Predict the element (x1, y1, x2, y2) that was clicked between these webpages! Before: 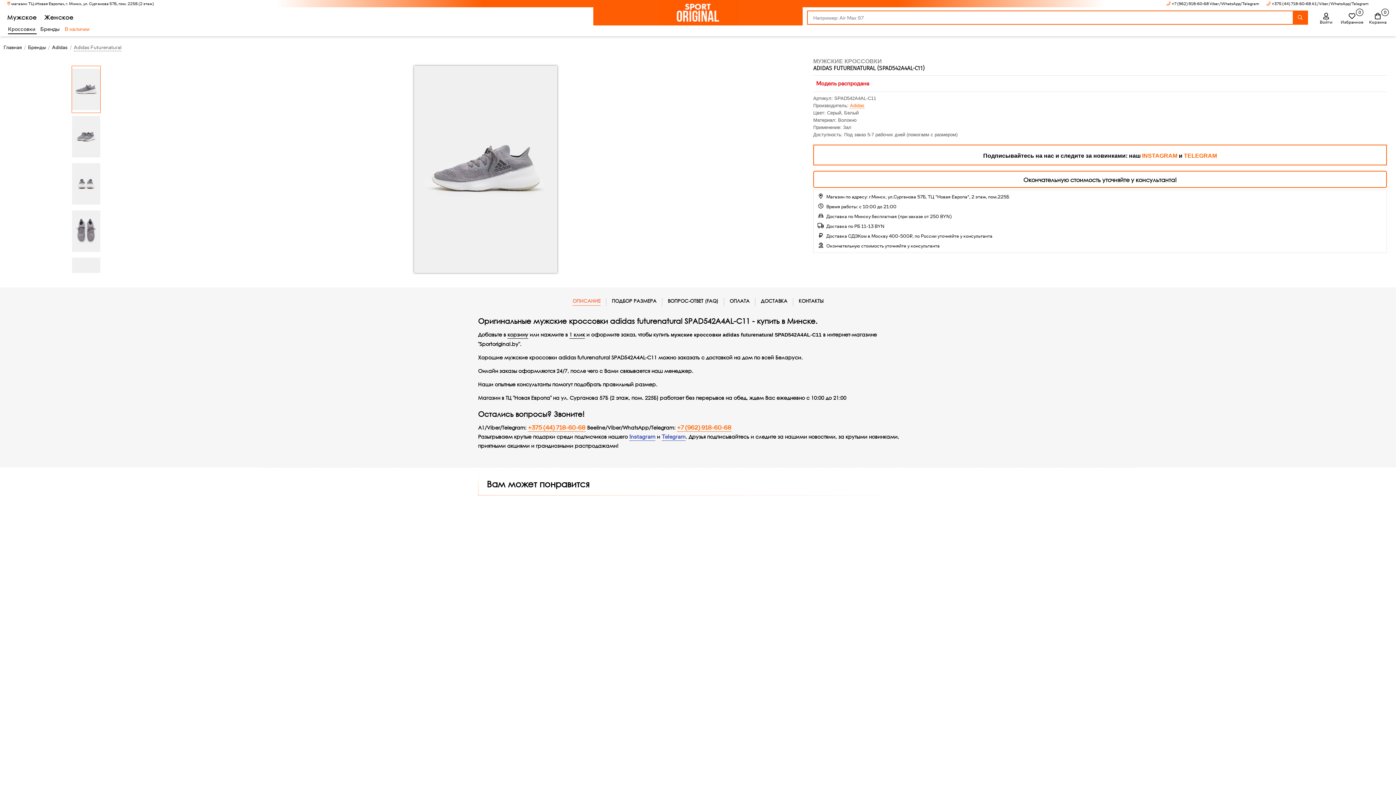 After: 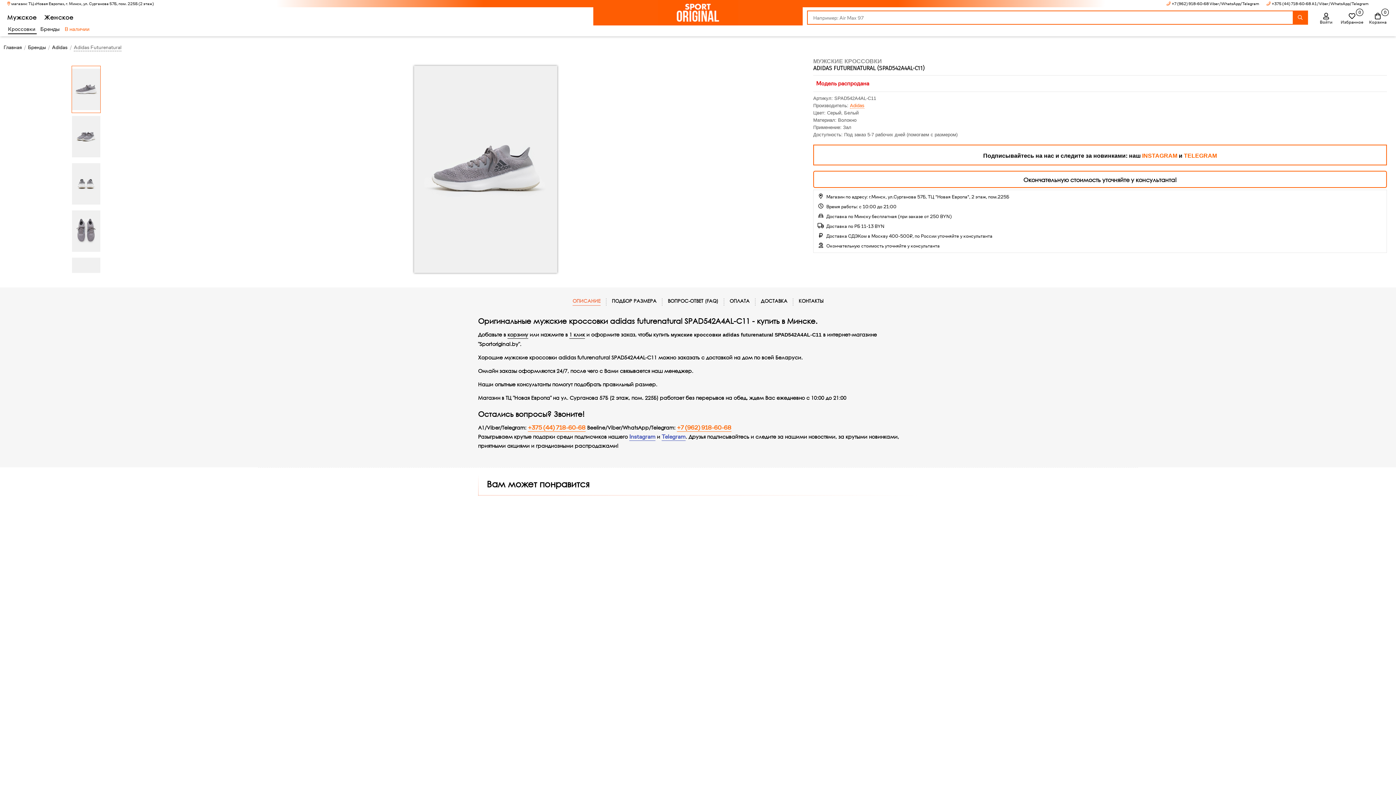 Action: label: INSTAGRAM bbox: (1142, 152, 1177, 158)